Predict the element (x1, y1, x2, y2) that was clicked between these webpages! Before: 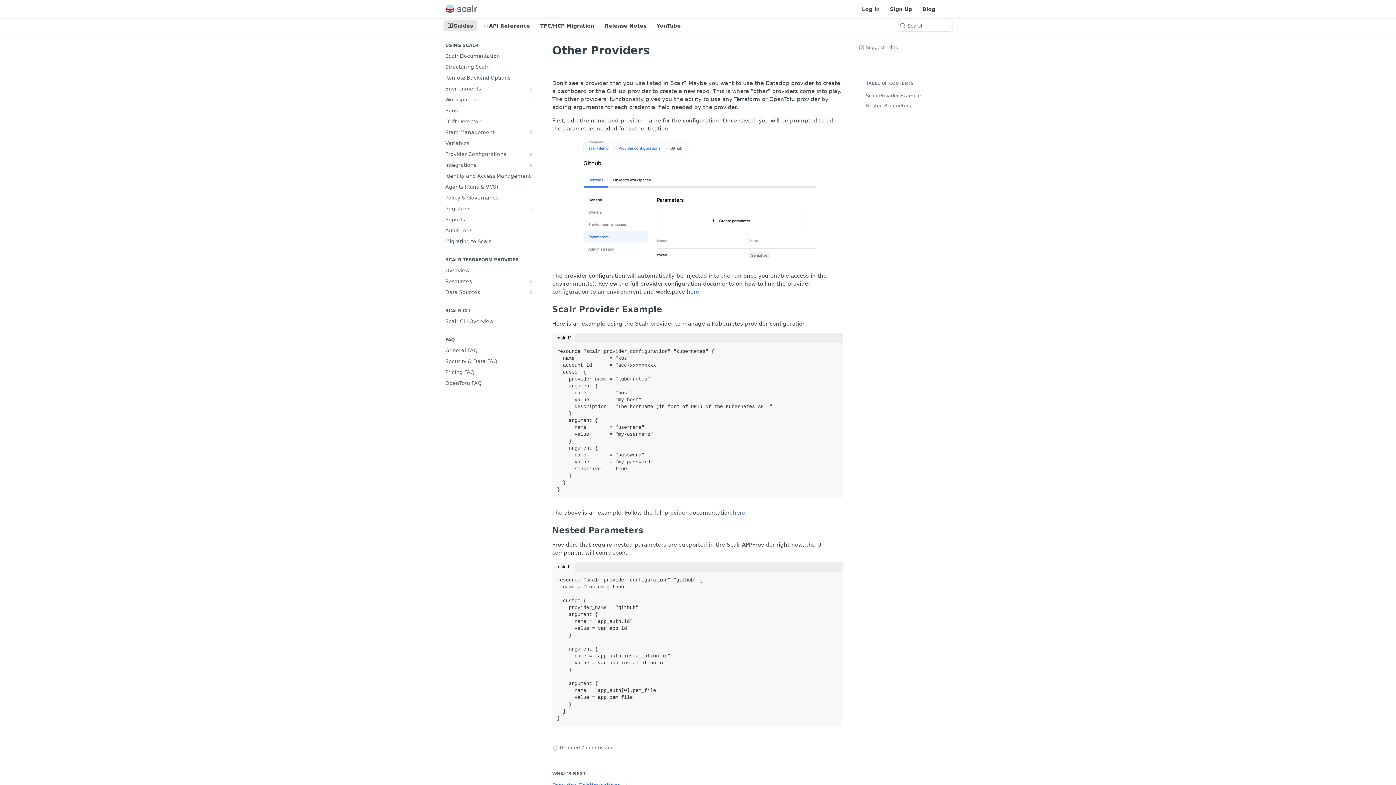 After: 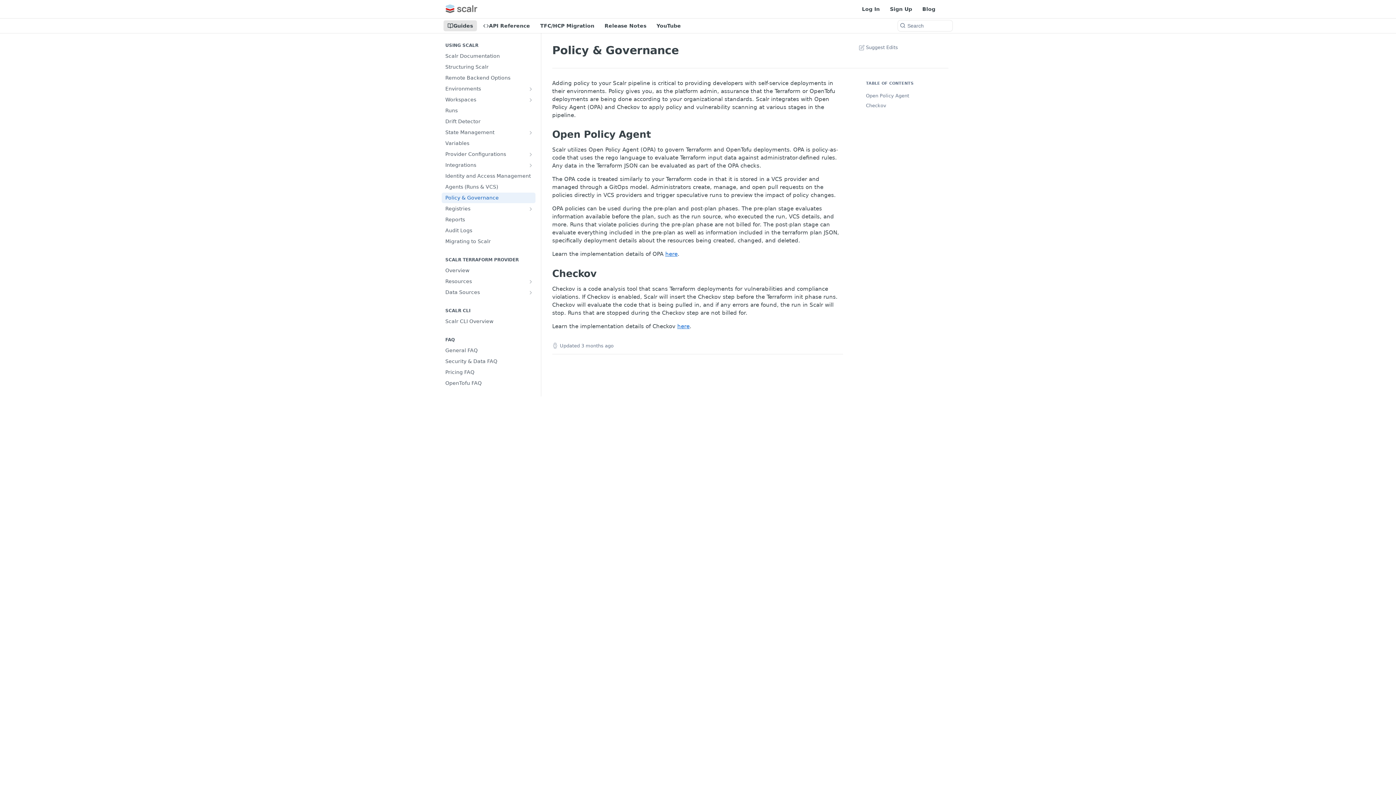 Action: bbox: (441, 192, 535, 203) label: Policy & Governance